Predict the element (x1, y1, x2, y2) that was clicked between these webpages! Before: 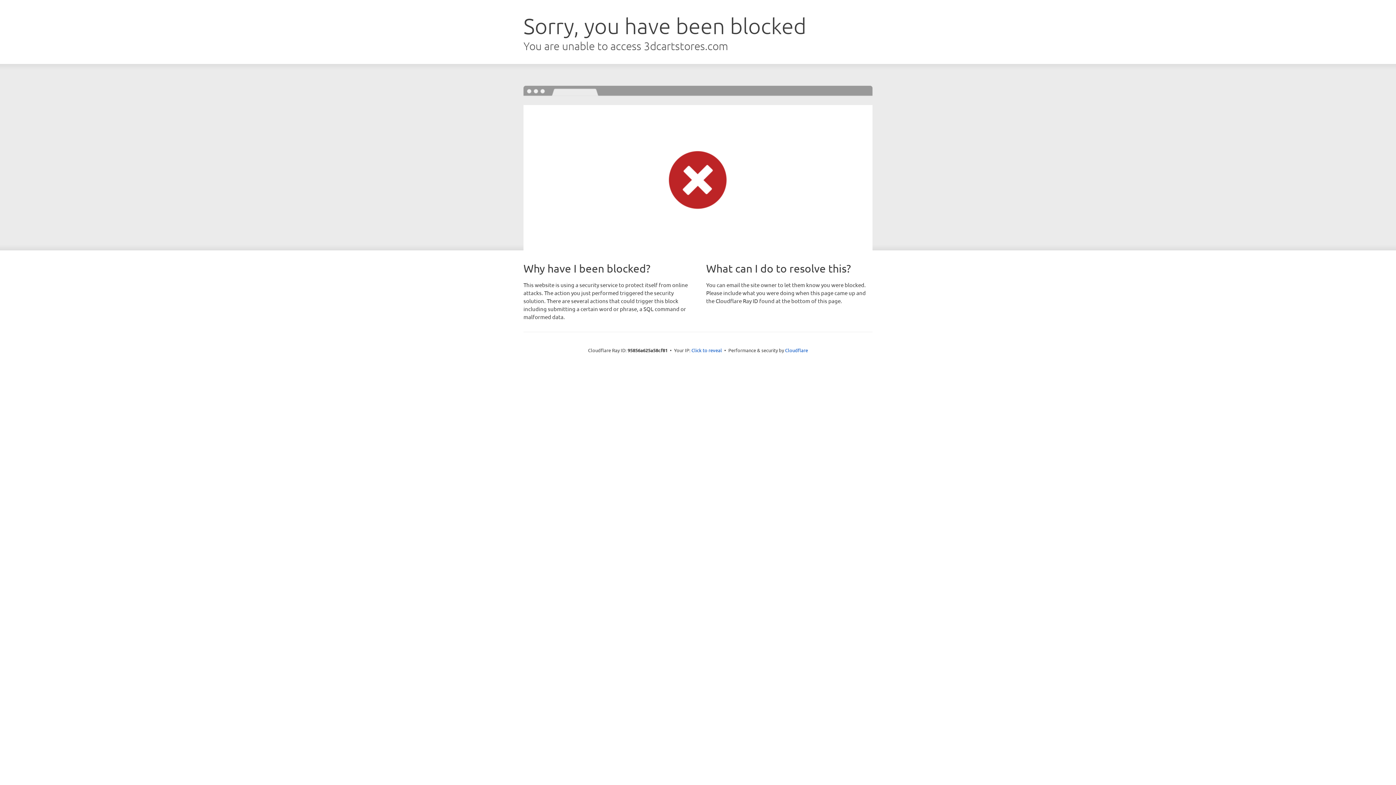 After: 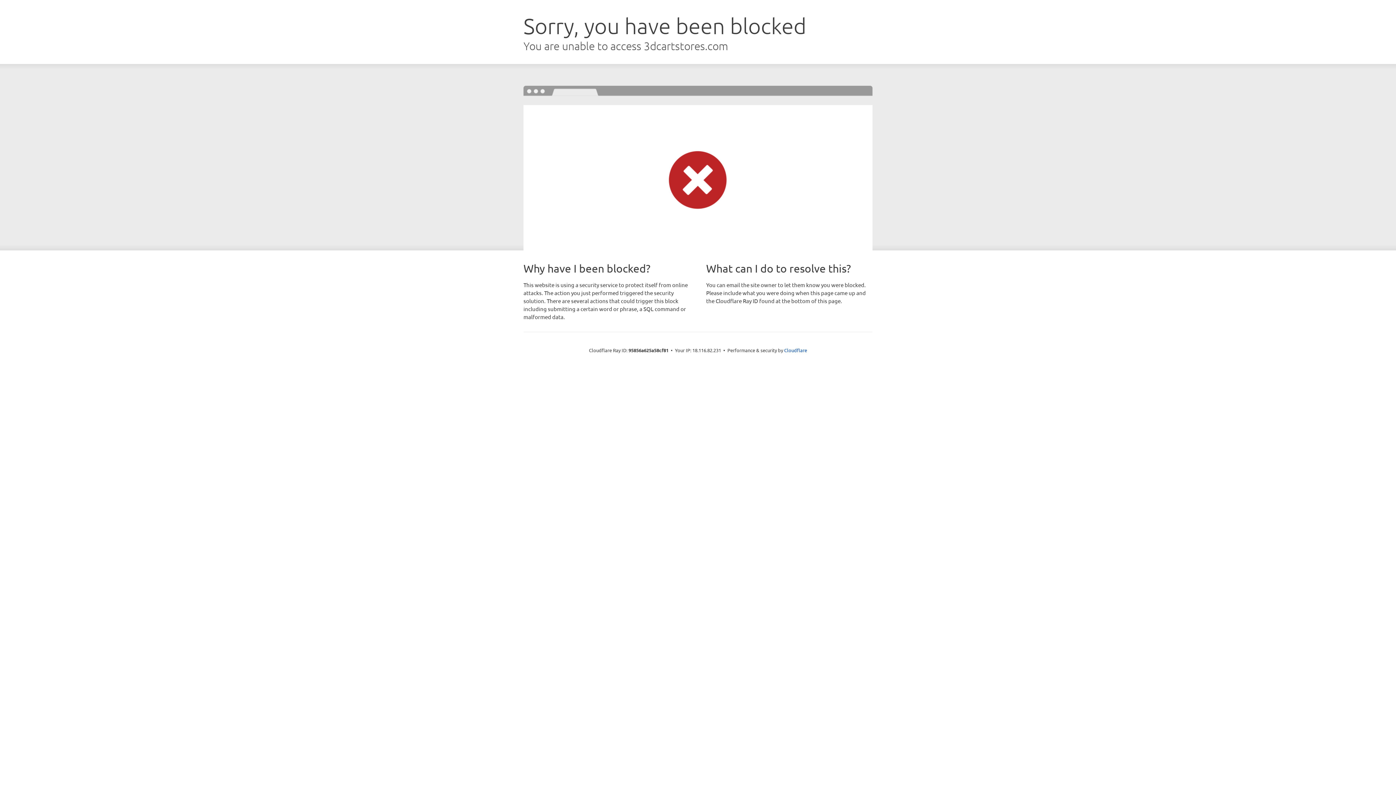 Action: label: Click to reveal bbox: (691, 346, 722, 353)